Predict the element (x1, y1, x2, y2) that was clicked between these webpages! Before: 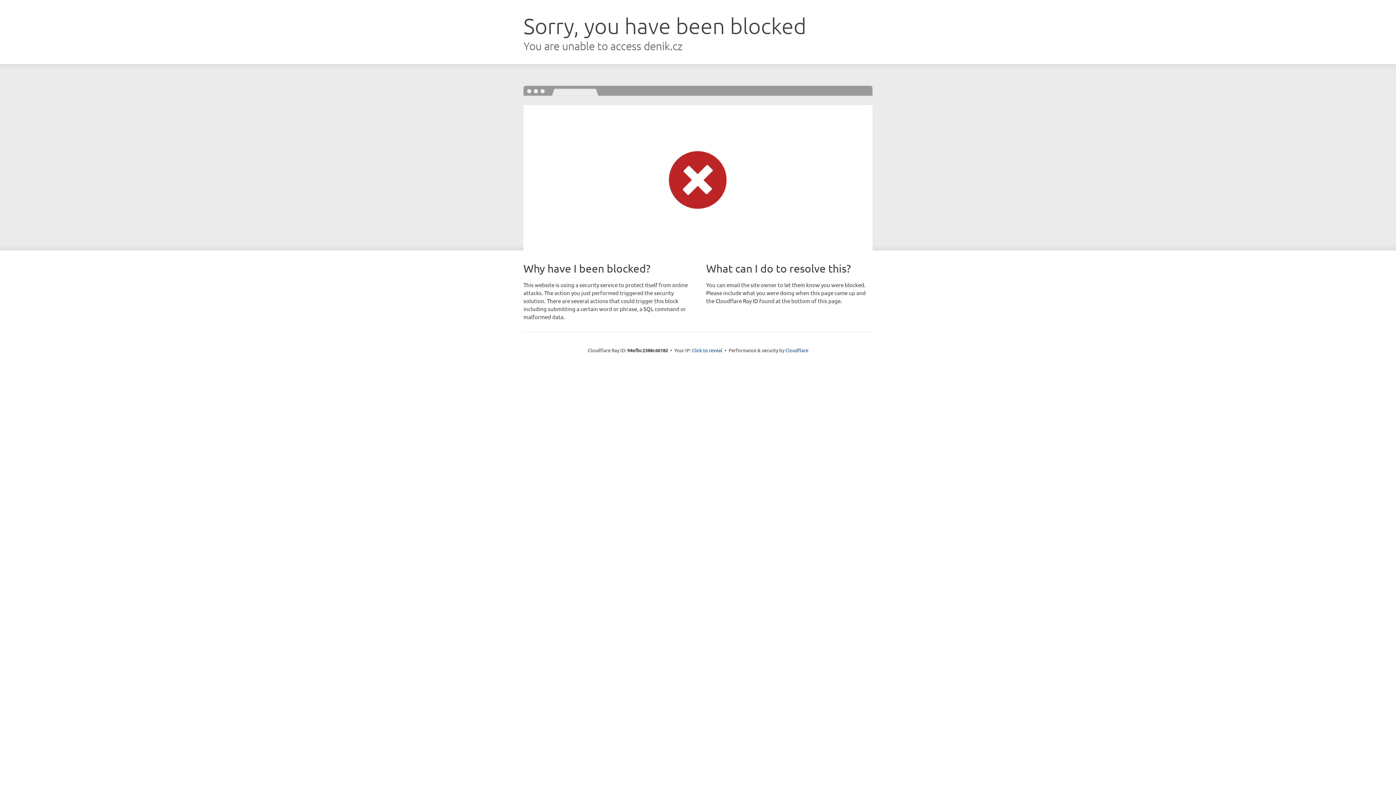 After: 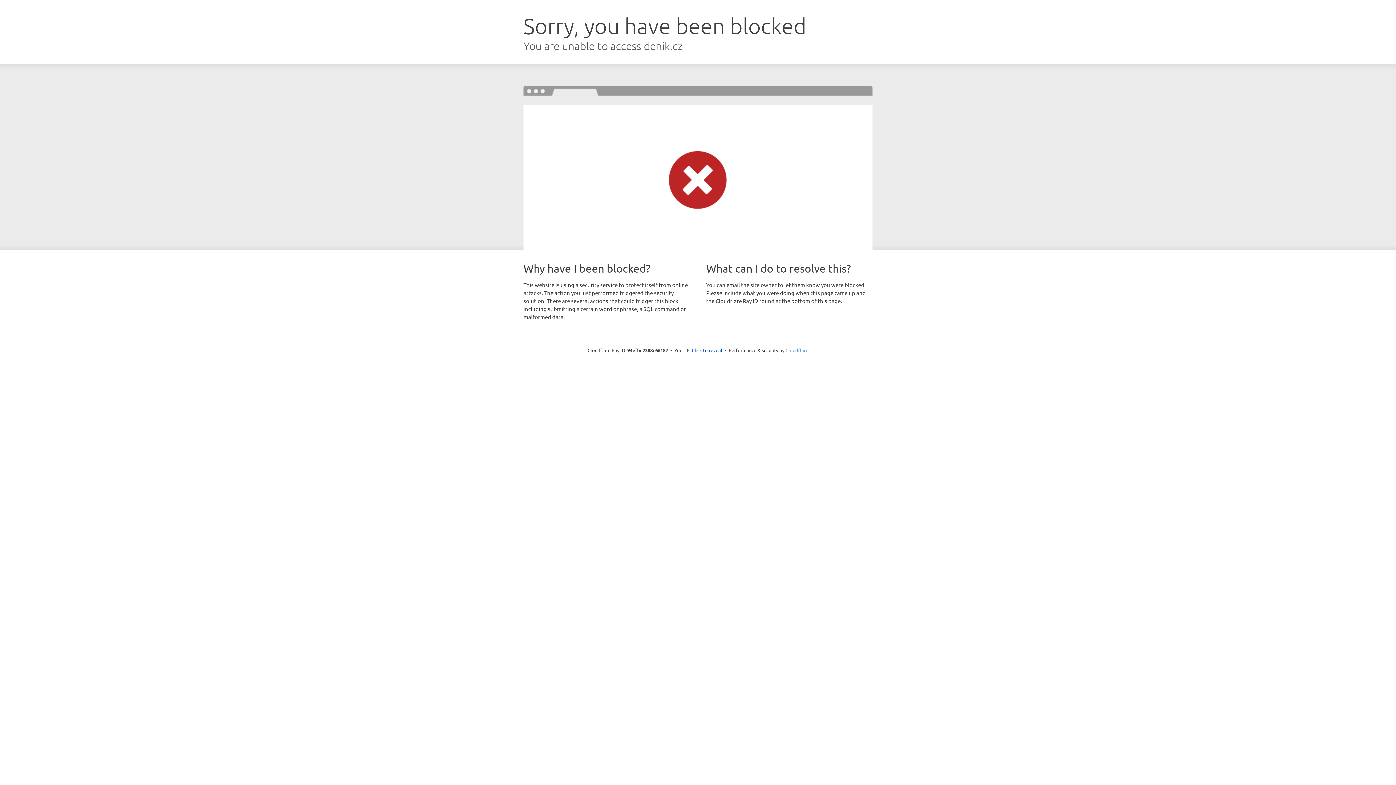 Action: bbox: (785, 347, 808, 353) label: Cloudflare